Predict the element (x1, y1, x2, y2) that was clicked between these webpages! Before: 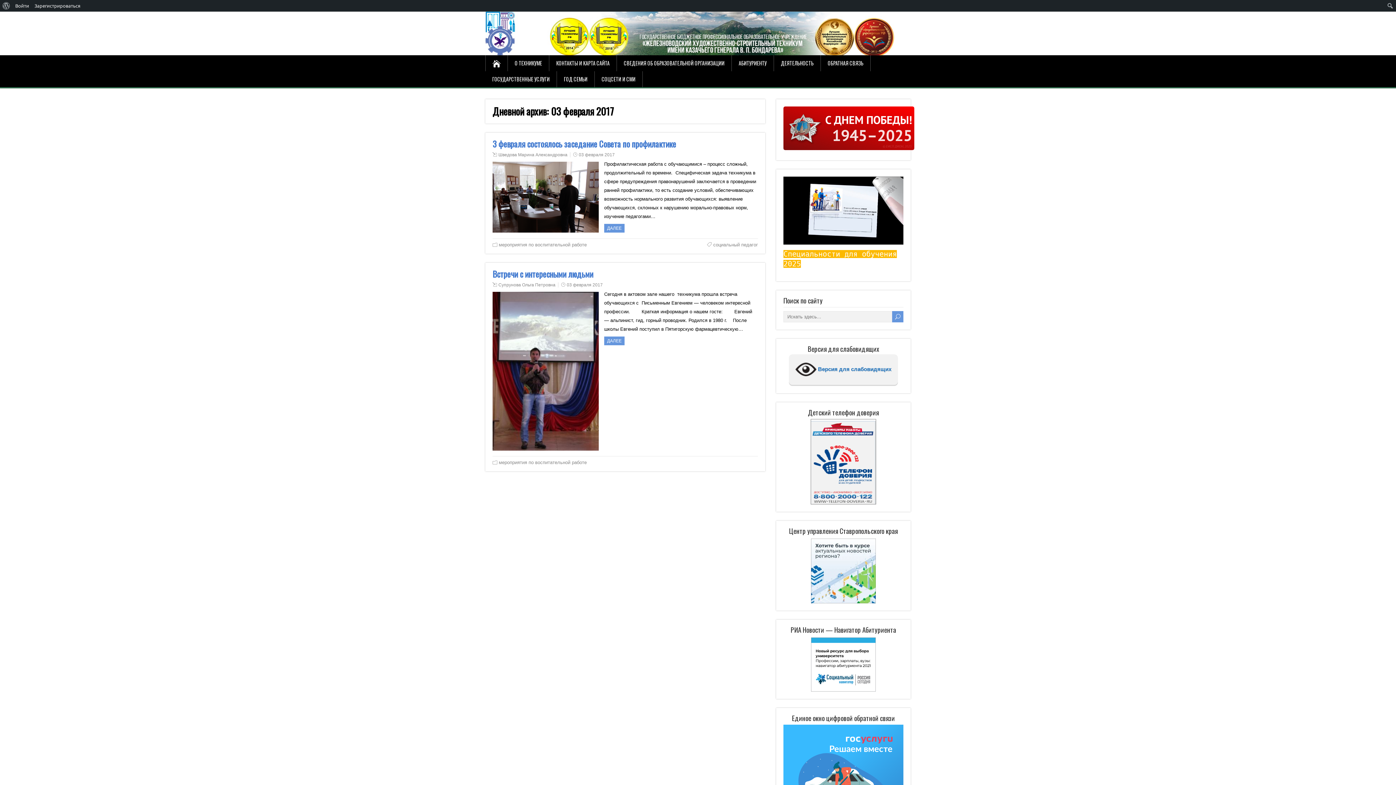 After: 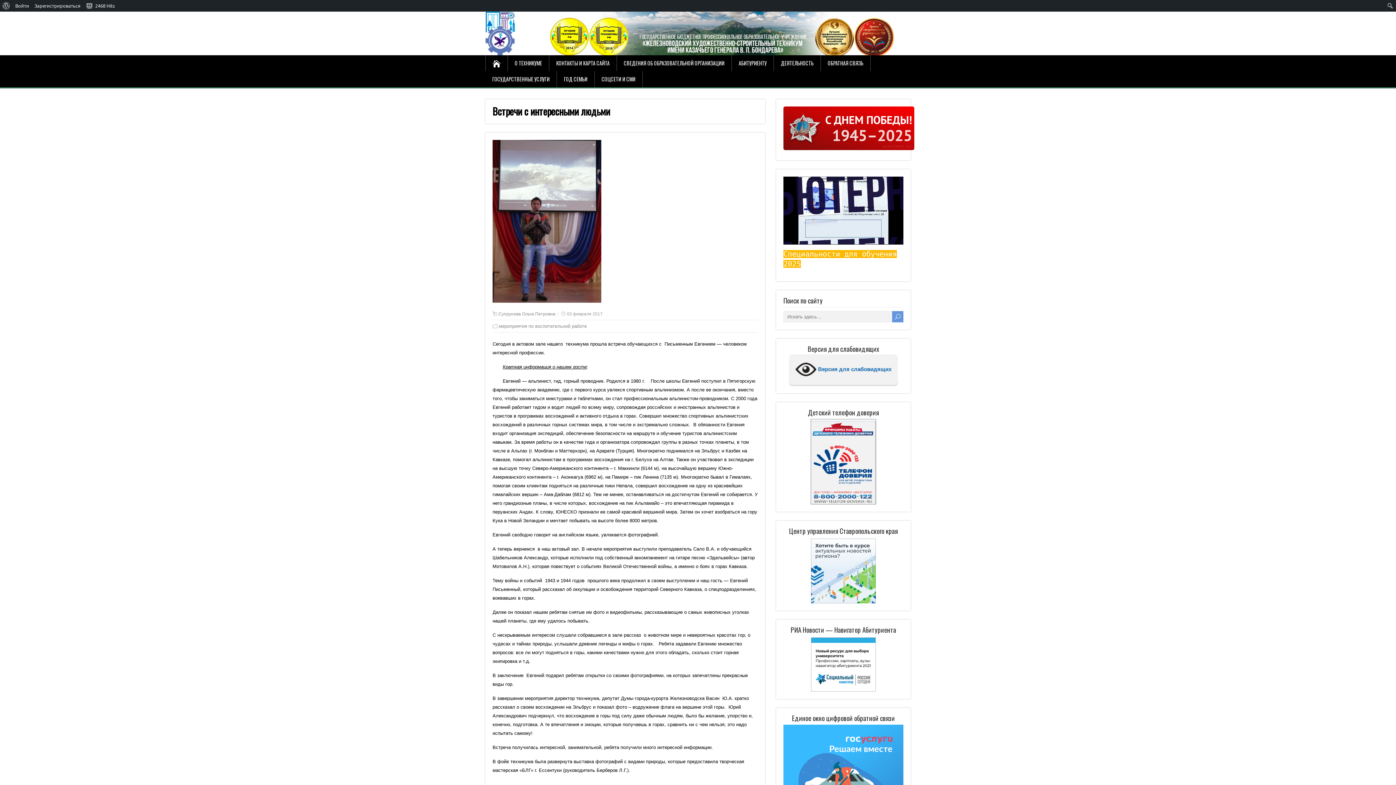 Action: bbox: (566, 282, 602, 287) label: 03 февраля 2017